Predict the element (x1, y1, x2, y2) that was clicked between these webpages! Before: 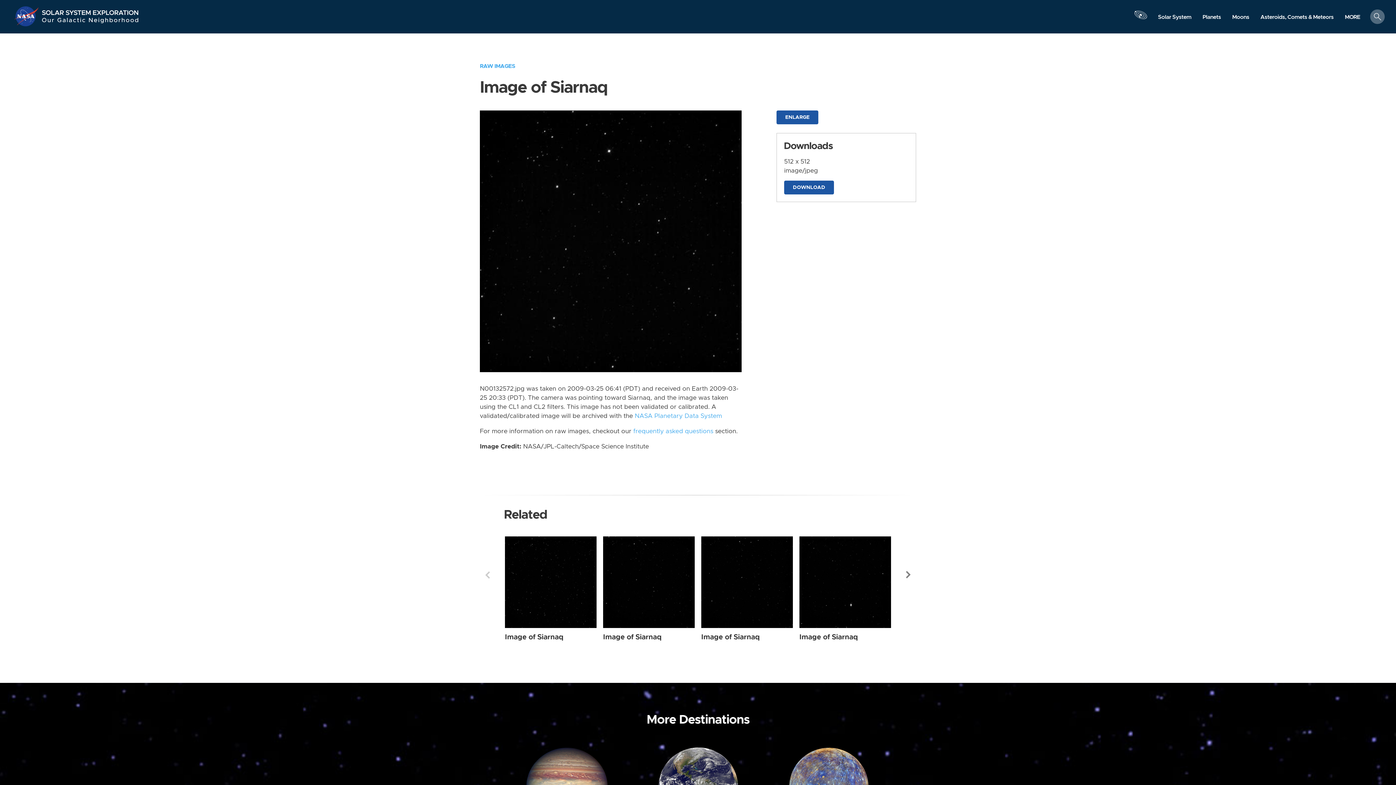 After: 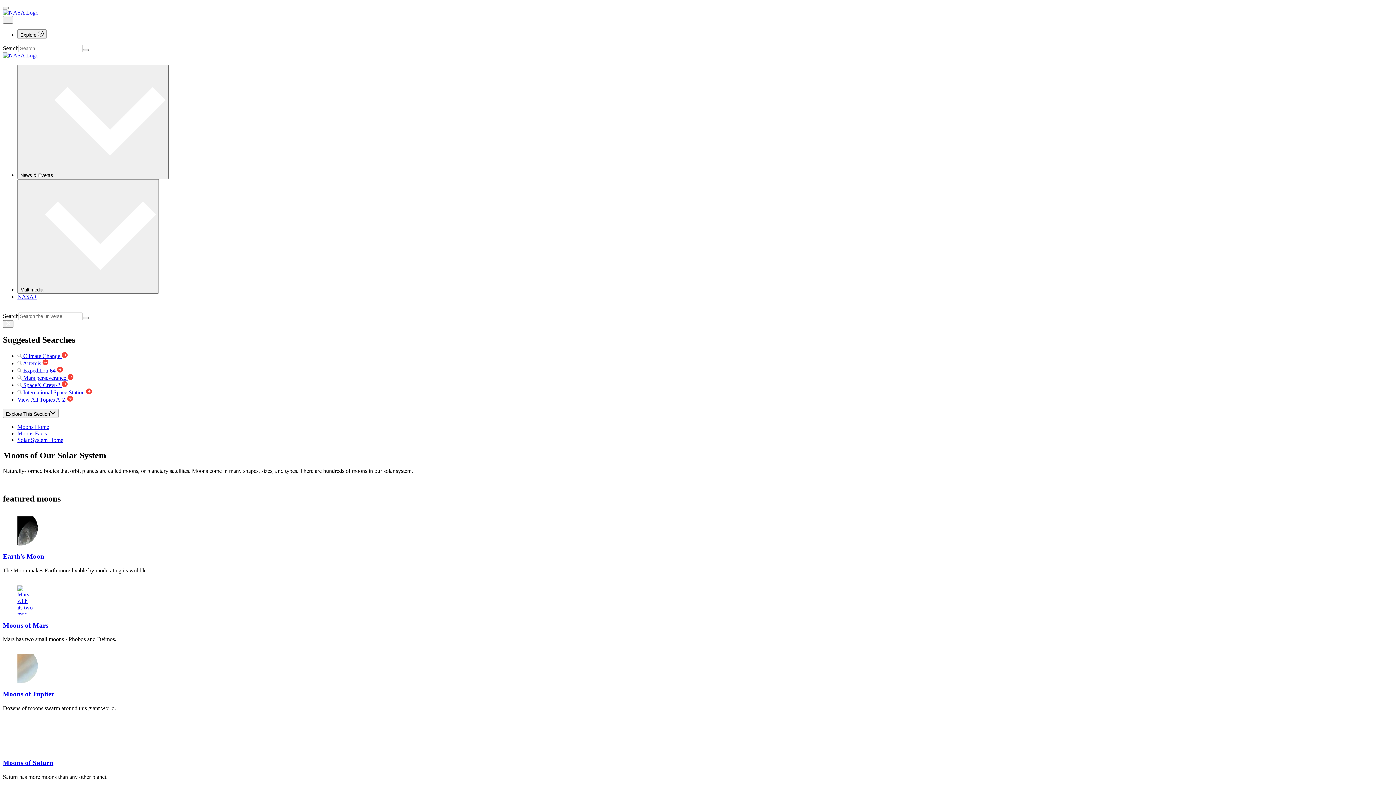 Action: bbox: (1226, 10, 1255, 23) label: Moons